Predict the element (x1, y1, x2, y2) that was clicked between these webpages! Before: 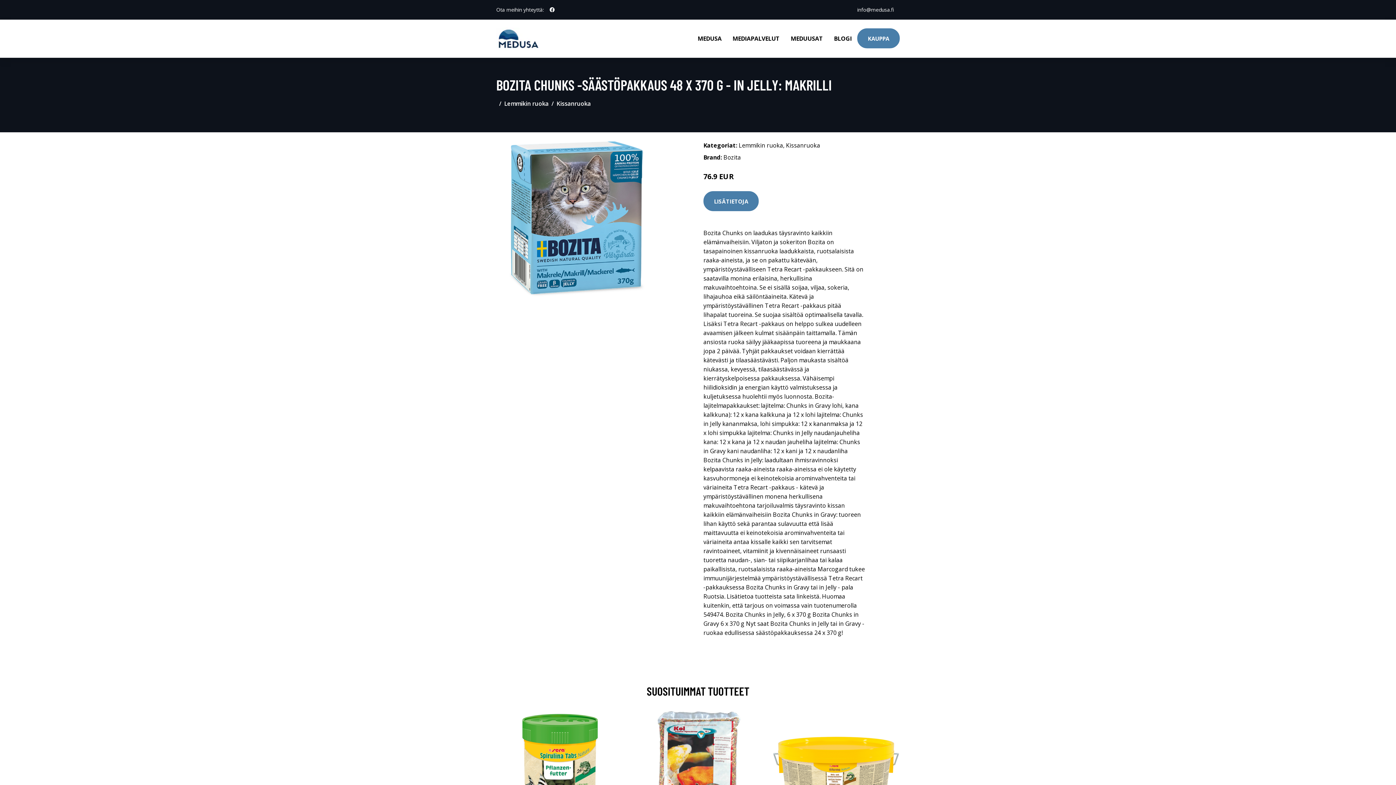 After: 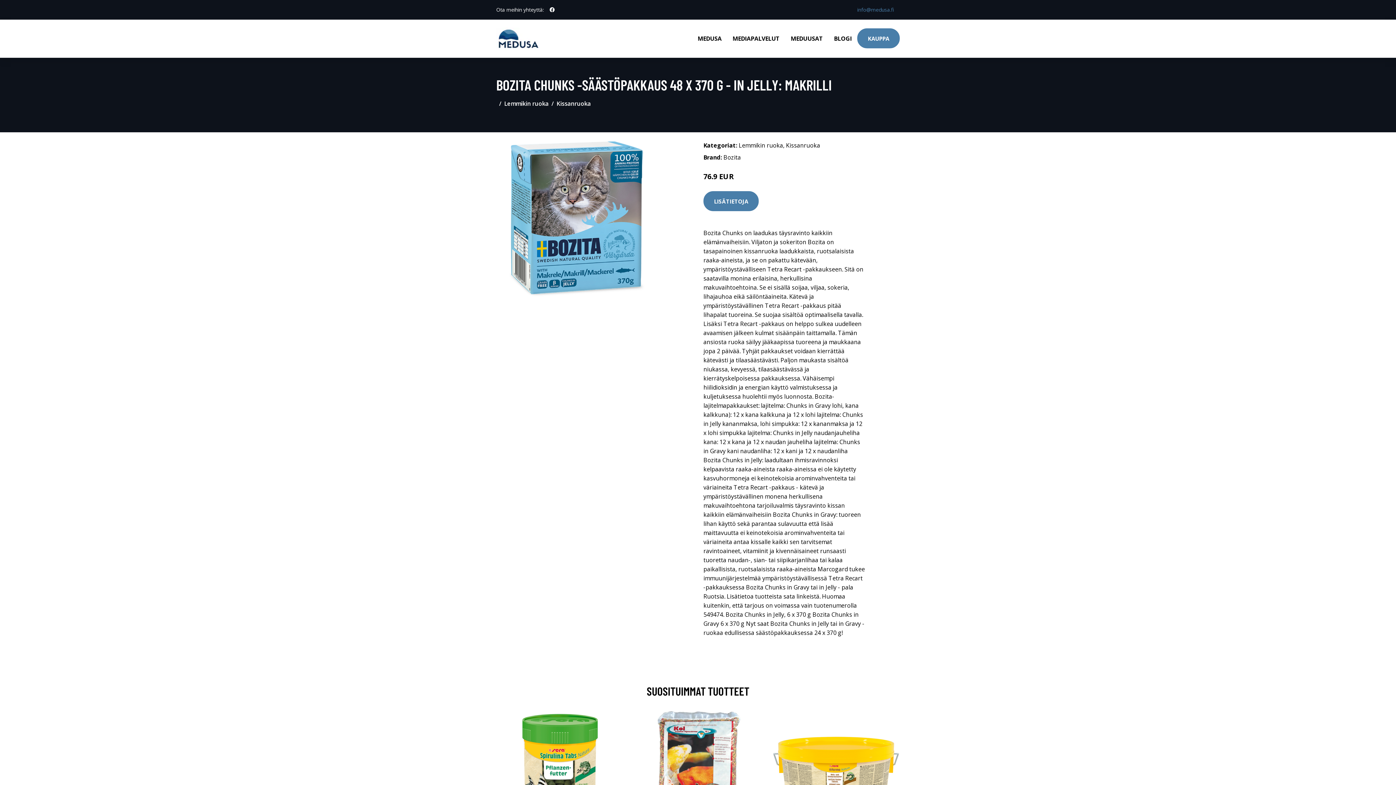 Action: bbox: (851, 6, 900, 13) label: info@medusa.fi